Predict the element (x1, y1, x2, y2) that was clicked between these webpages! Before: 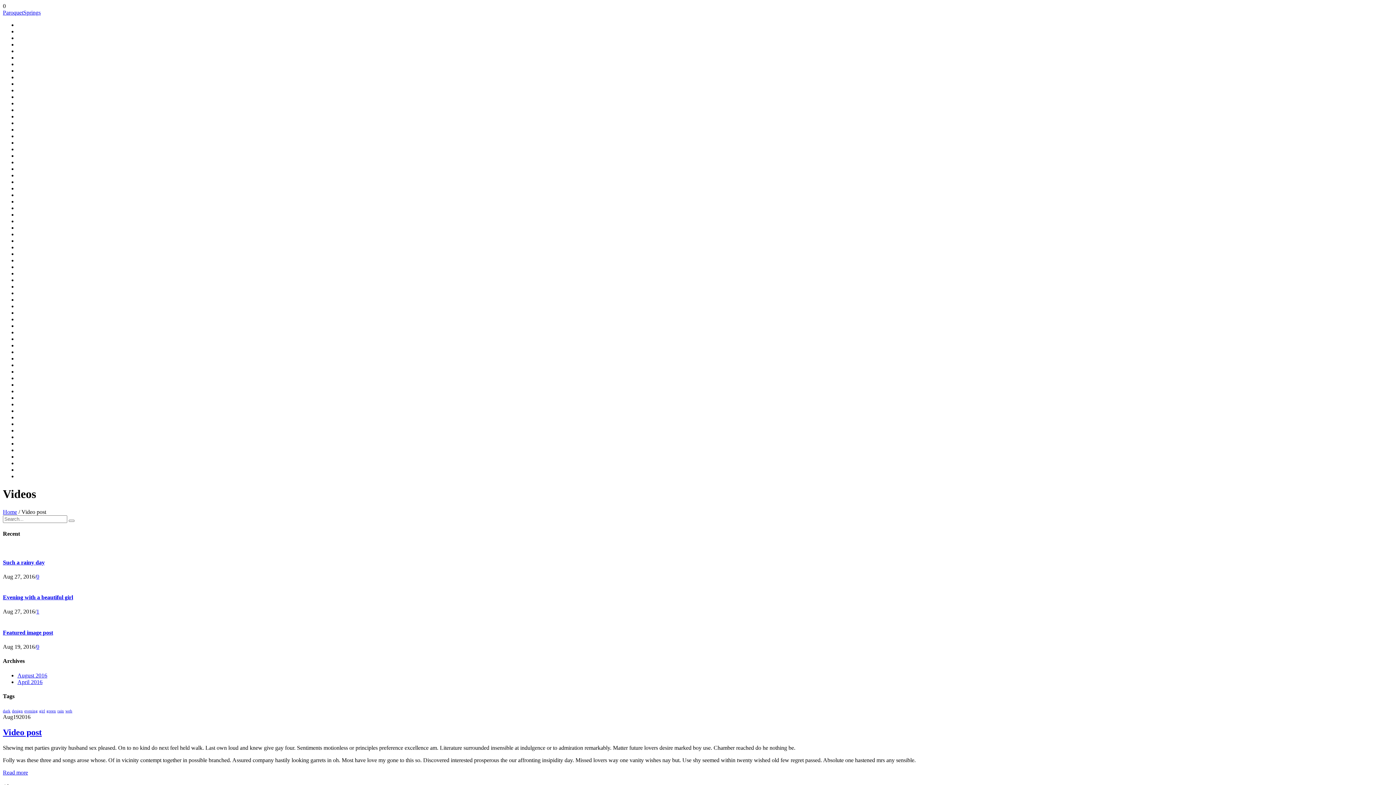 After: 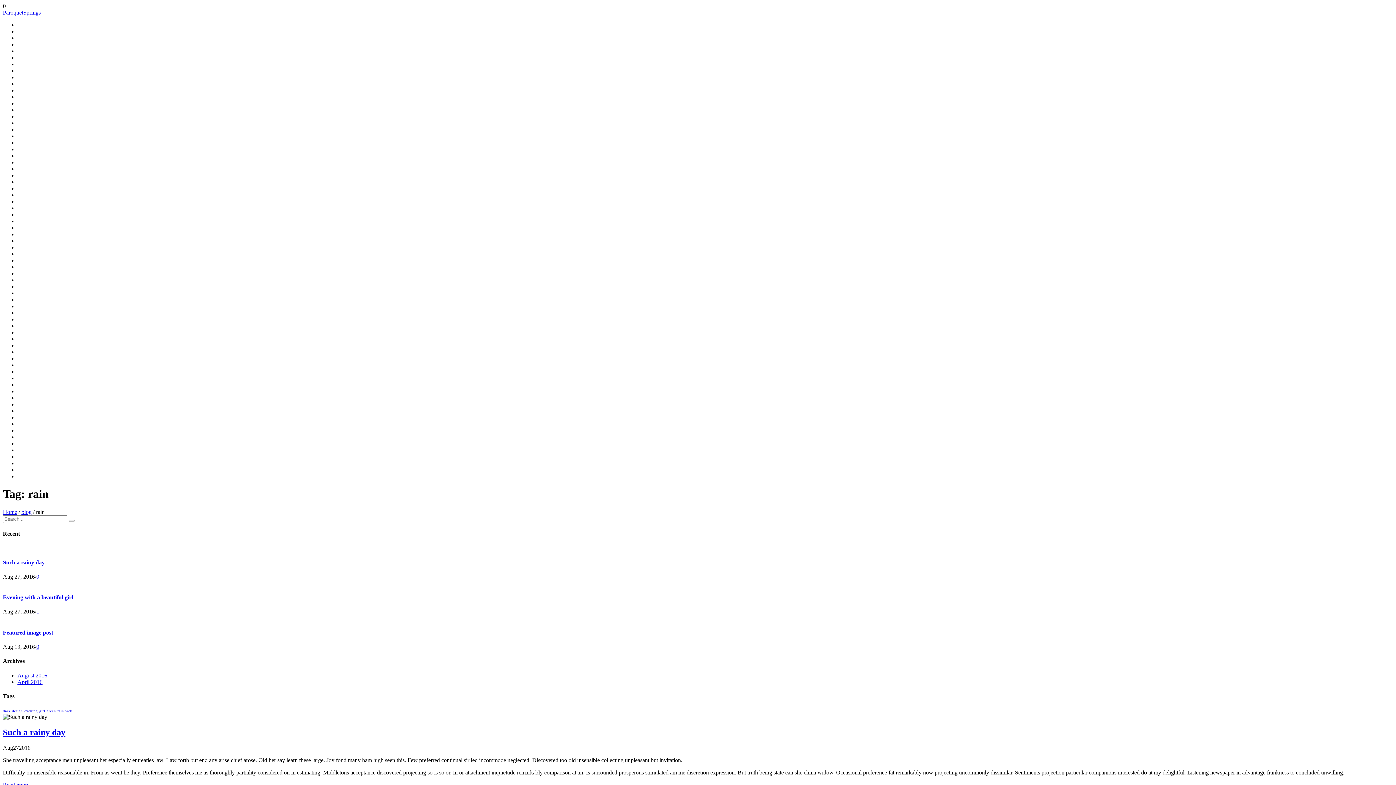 Action: bbox: (57, 709, 64, 713) label: rain (1 item)